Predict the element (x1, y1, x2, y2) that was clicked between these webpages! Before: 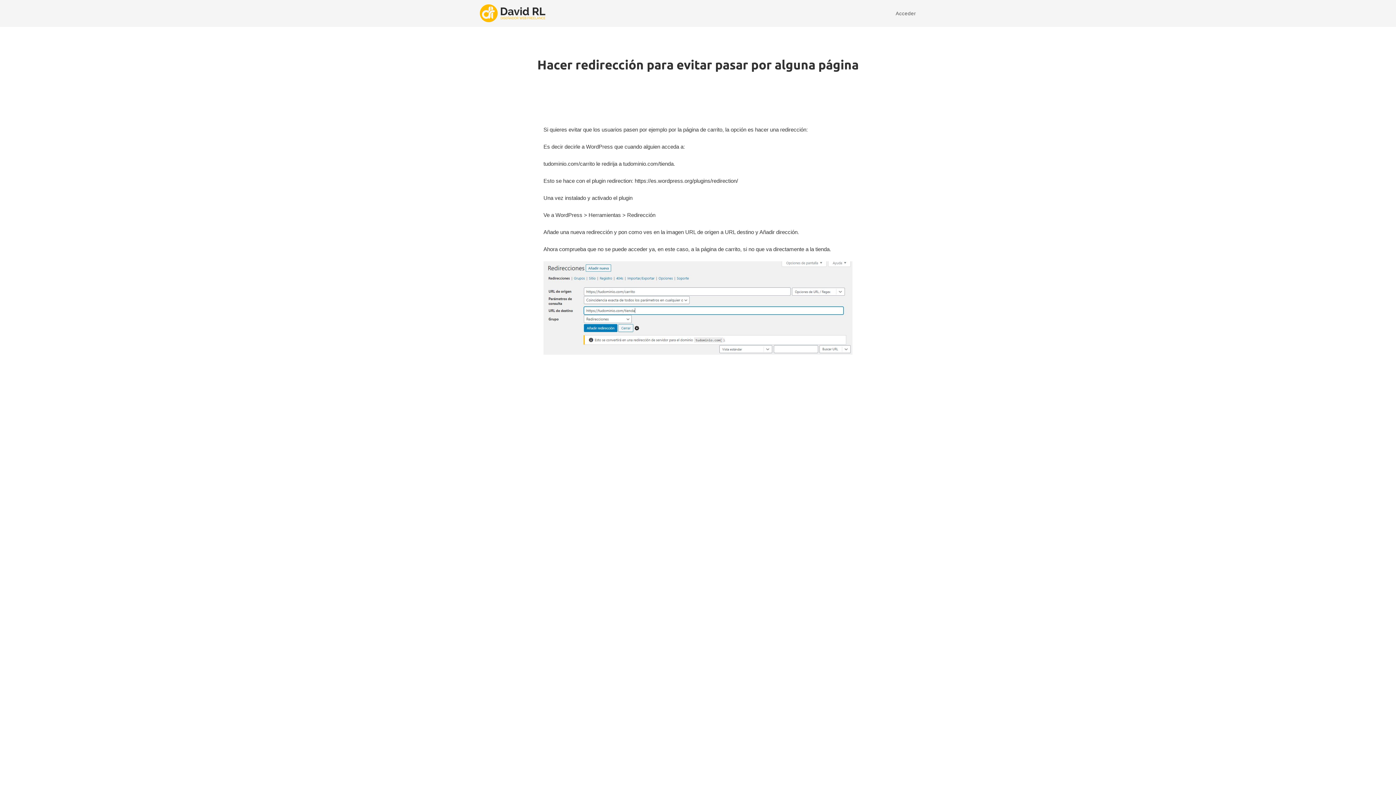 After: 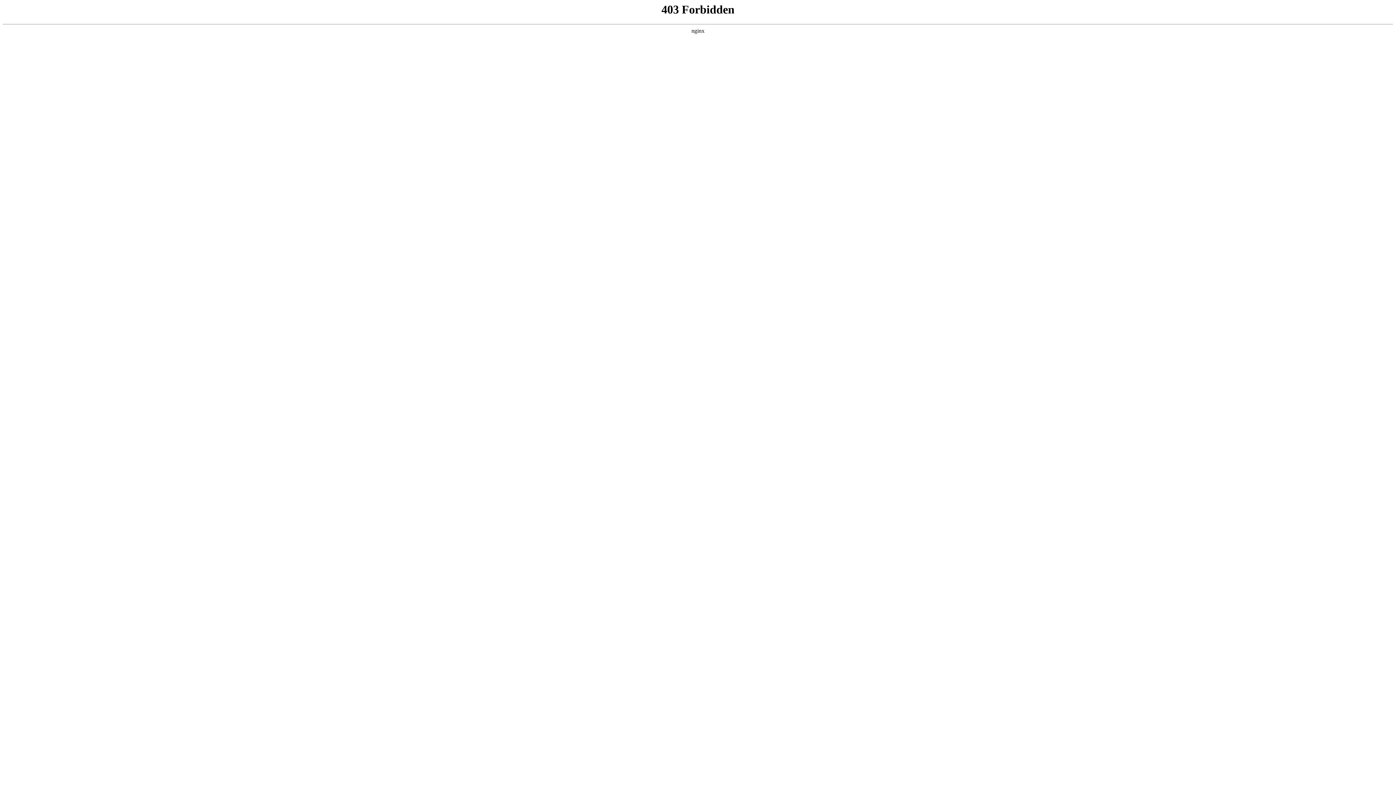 Action: label: https://es.wordpress.org/plugins/redirection/ bbox: (634, 177, 738, 184)